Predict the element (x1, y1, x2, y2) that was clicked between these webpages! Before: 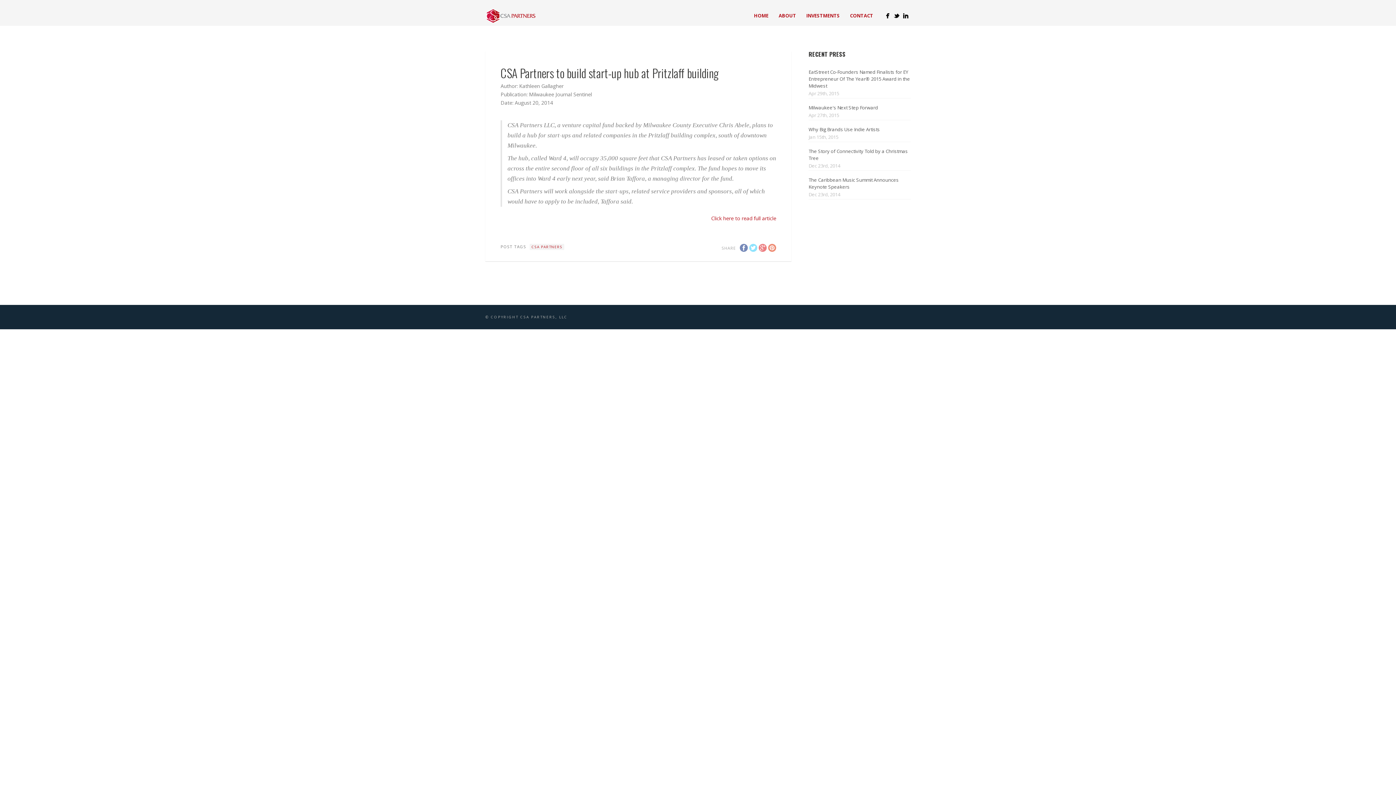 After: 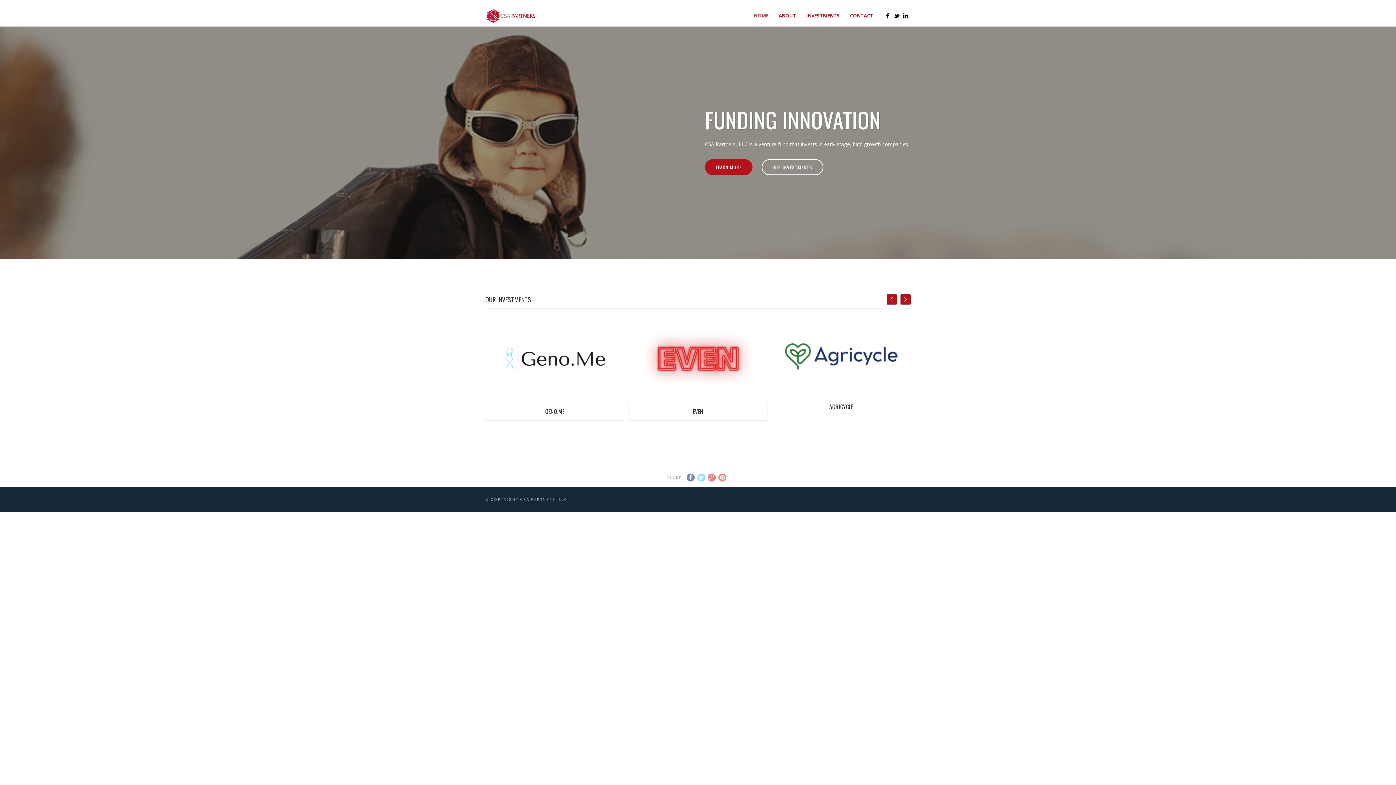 Action: bbox: (485, 8, 536, 23)